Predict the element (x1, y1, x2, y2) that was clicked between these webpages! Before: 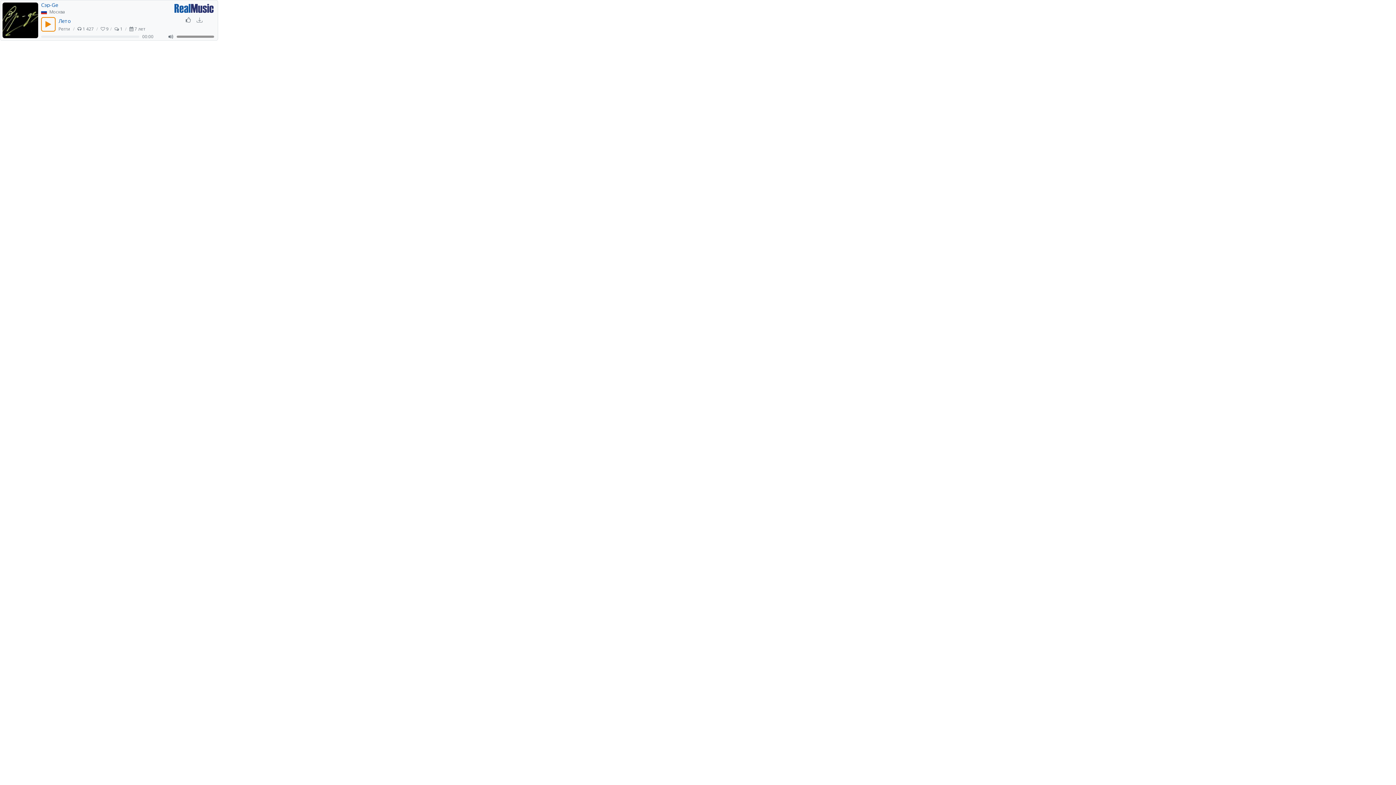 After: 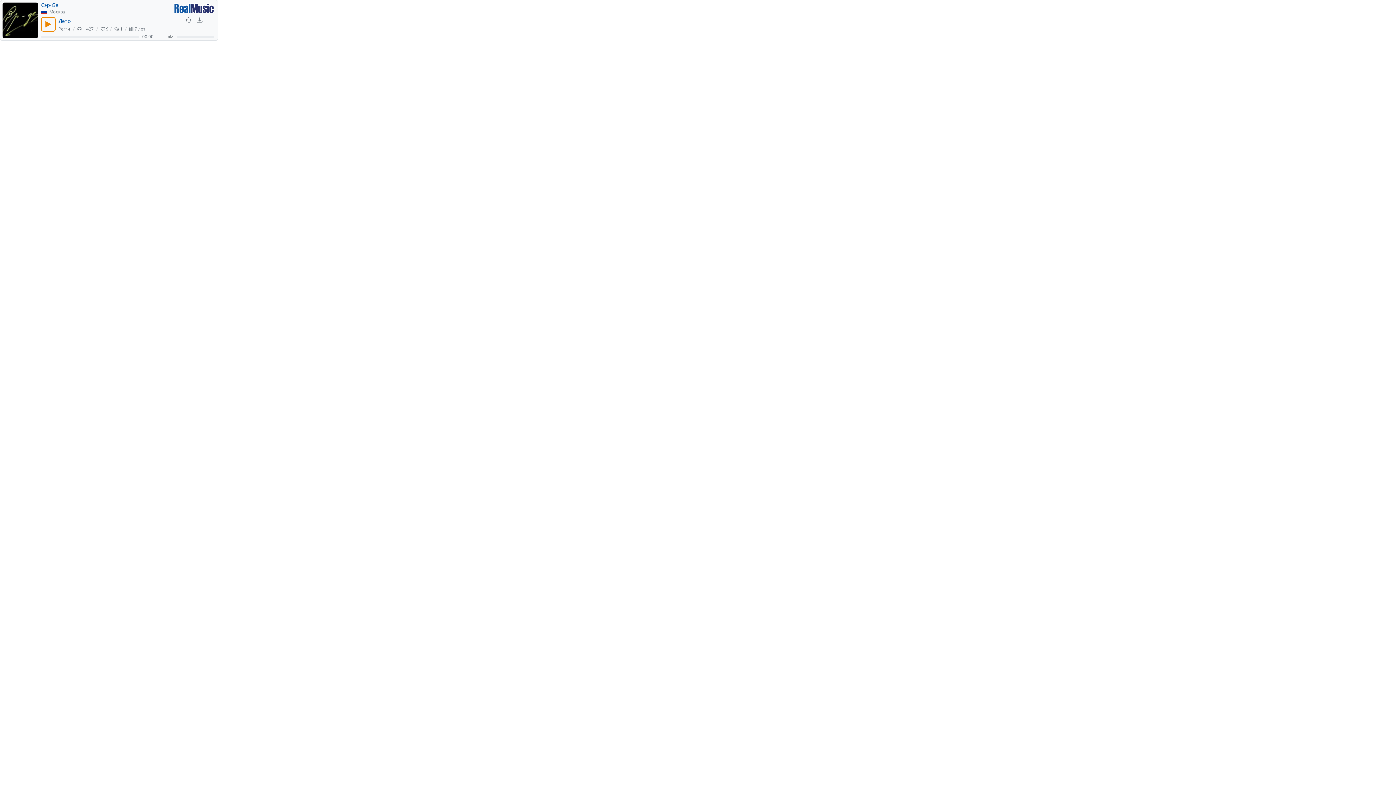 Action: bbox: (168, 33, 173, 39)